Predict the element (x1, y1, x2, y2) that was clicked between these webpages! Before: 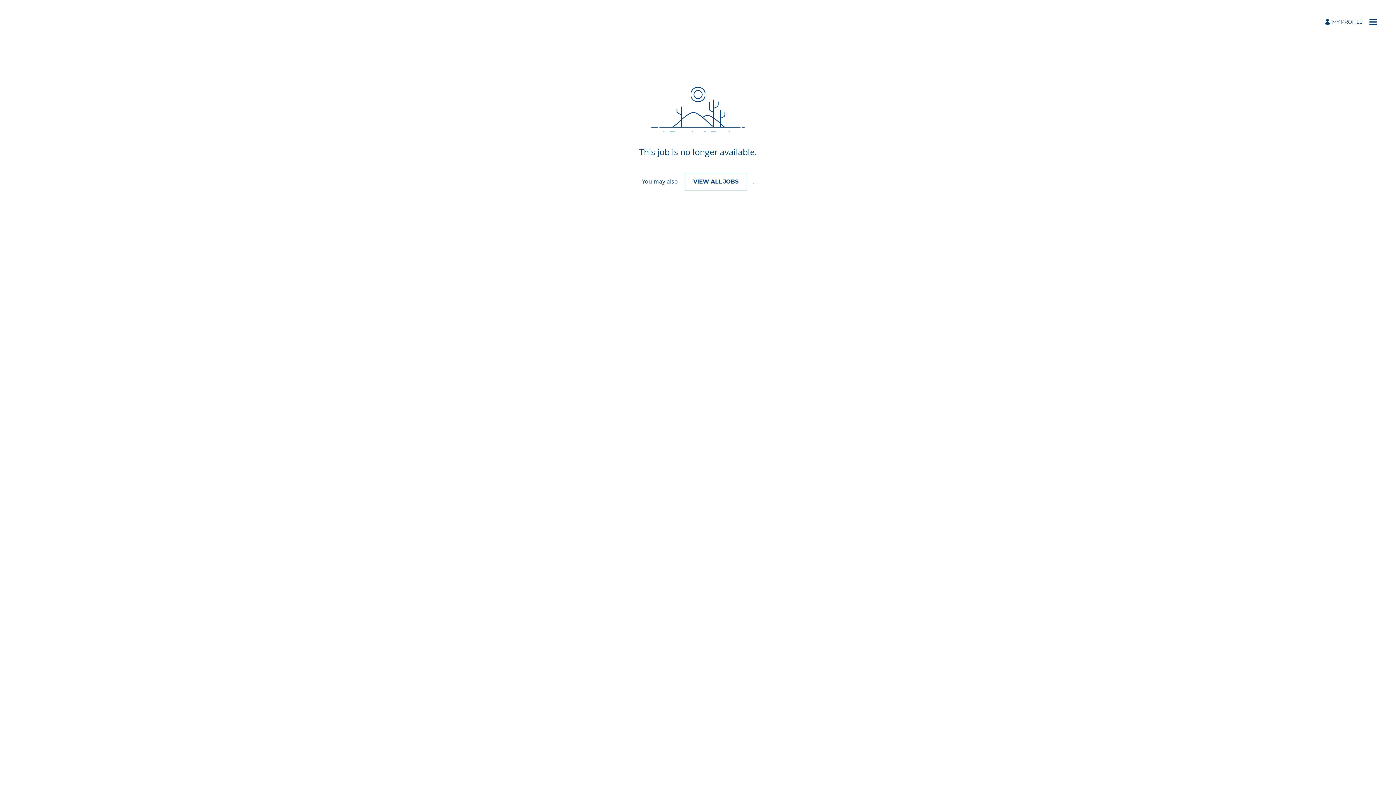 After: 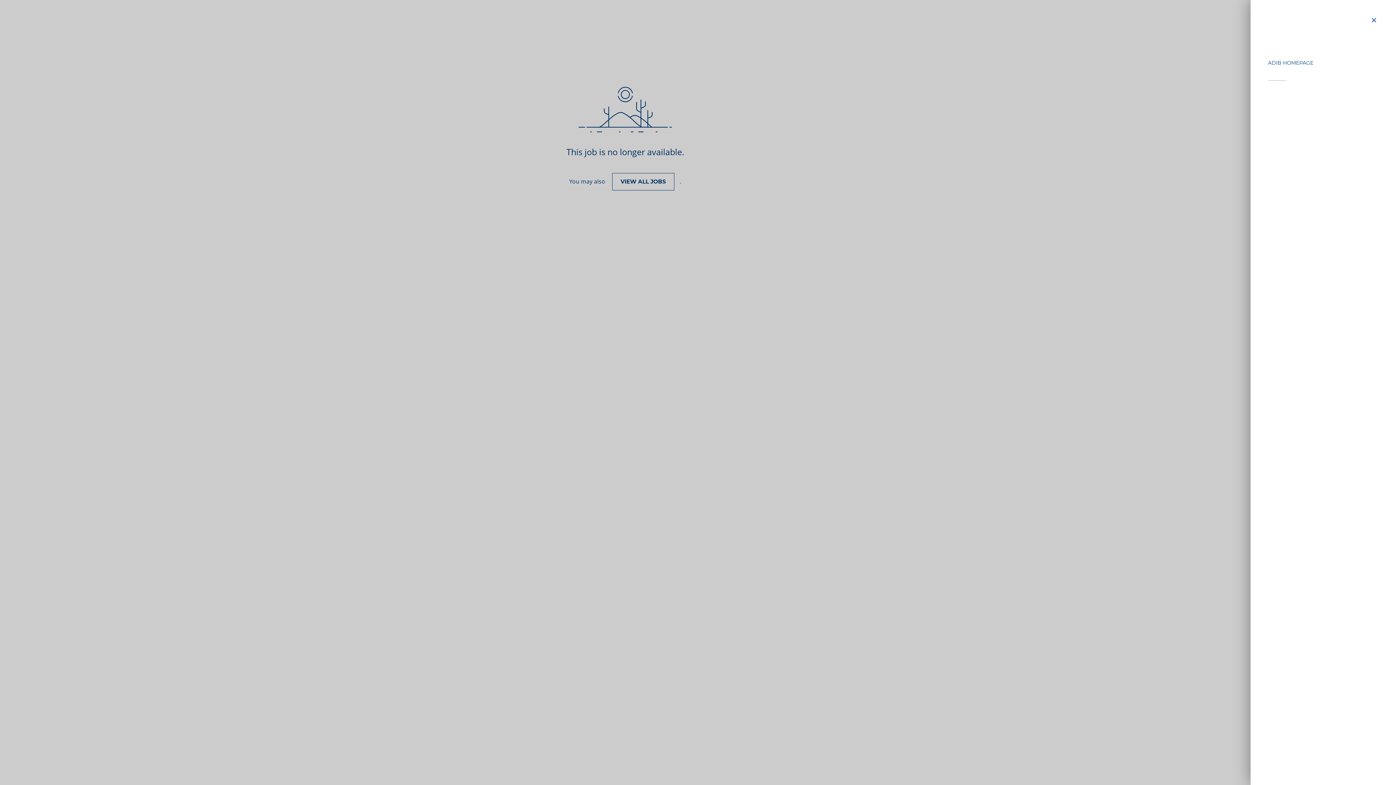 Action: label: Open menu bbox: (1368, 17, 1378, 26)